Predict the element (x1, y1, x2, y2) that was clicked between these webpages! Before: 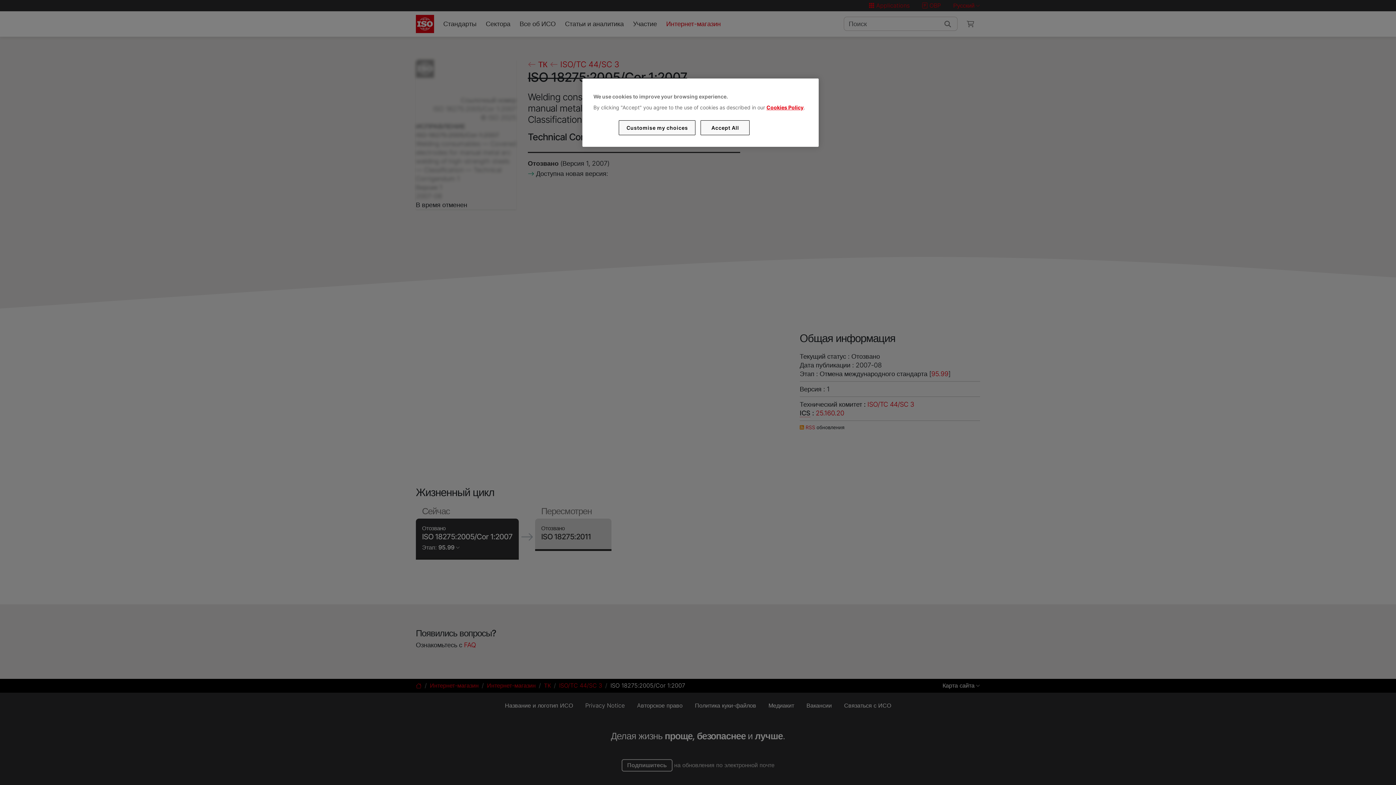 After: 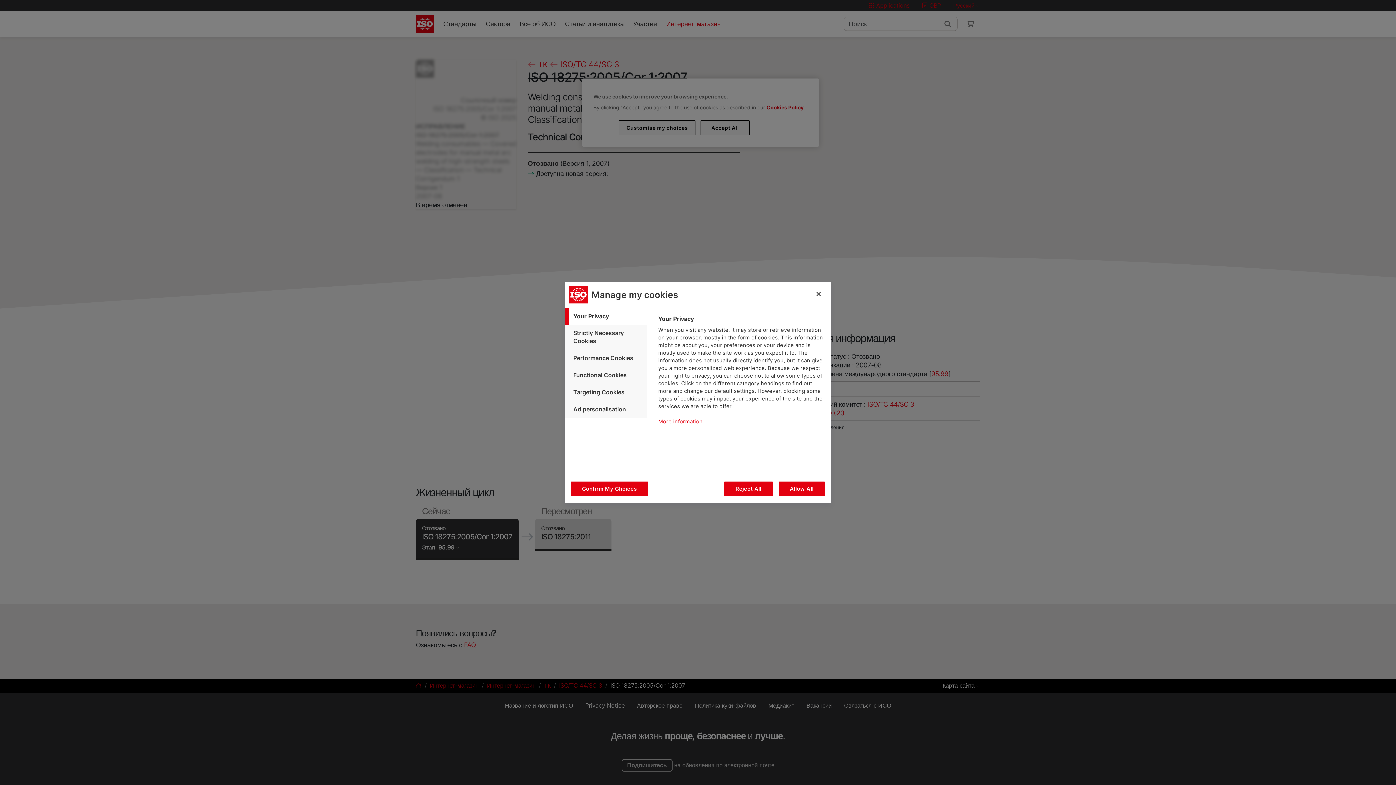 Action: bbox: (619, 120, 695, 135) label: Customise my choices